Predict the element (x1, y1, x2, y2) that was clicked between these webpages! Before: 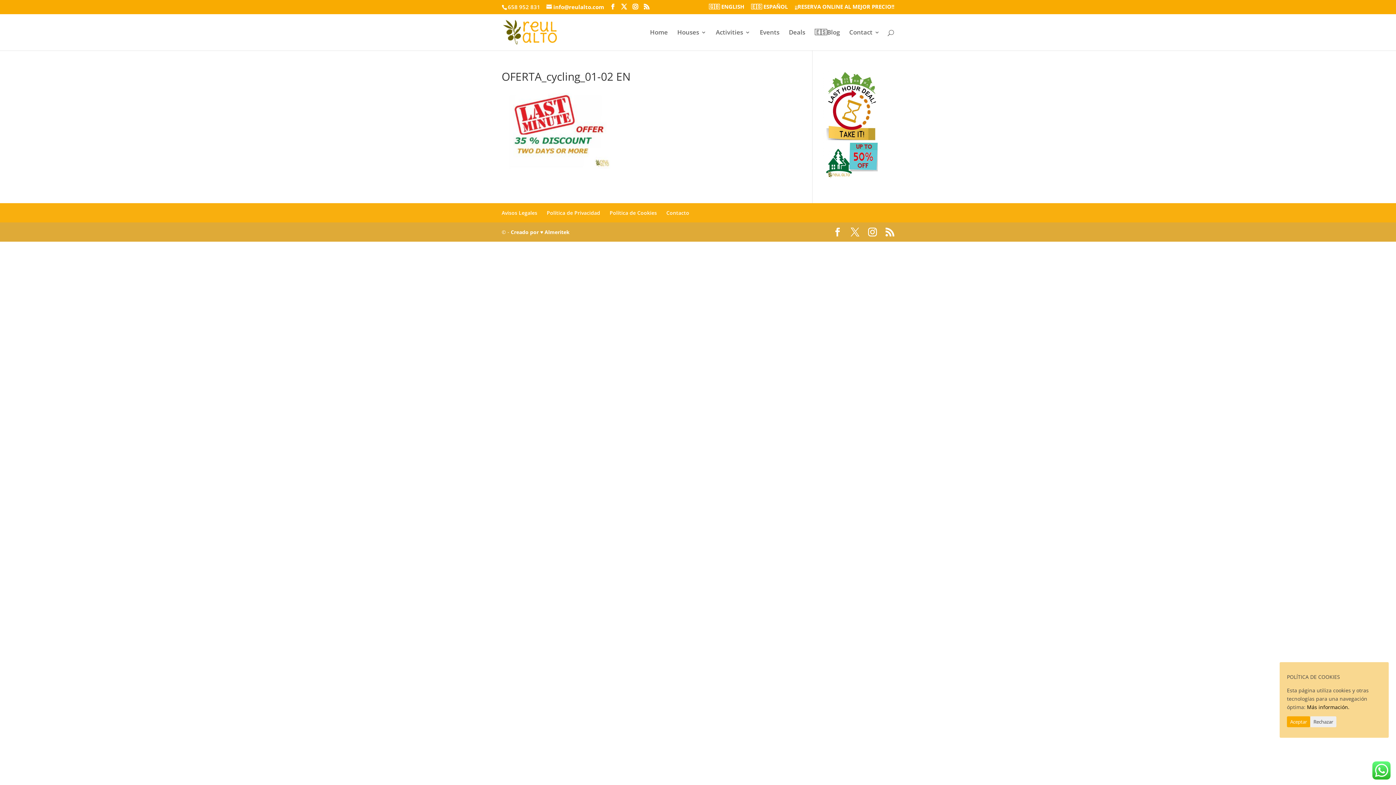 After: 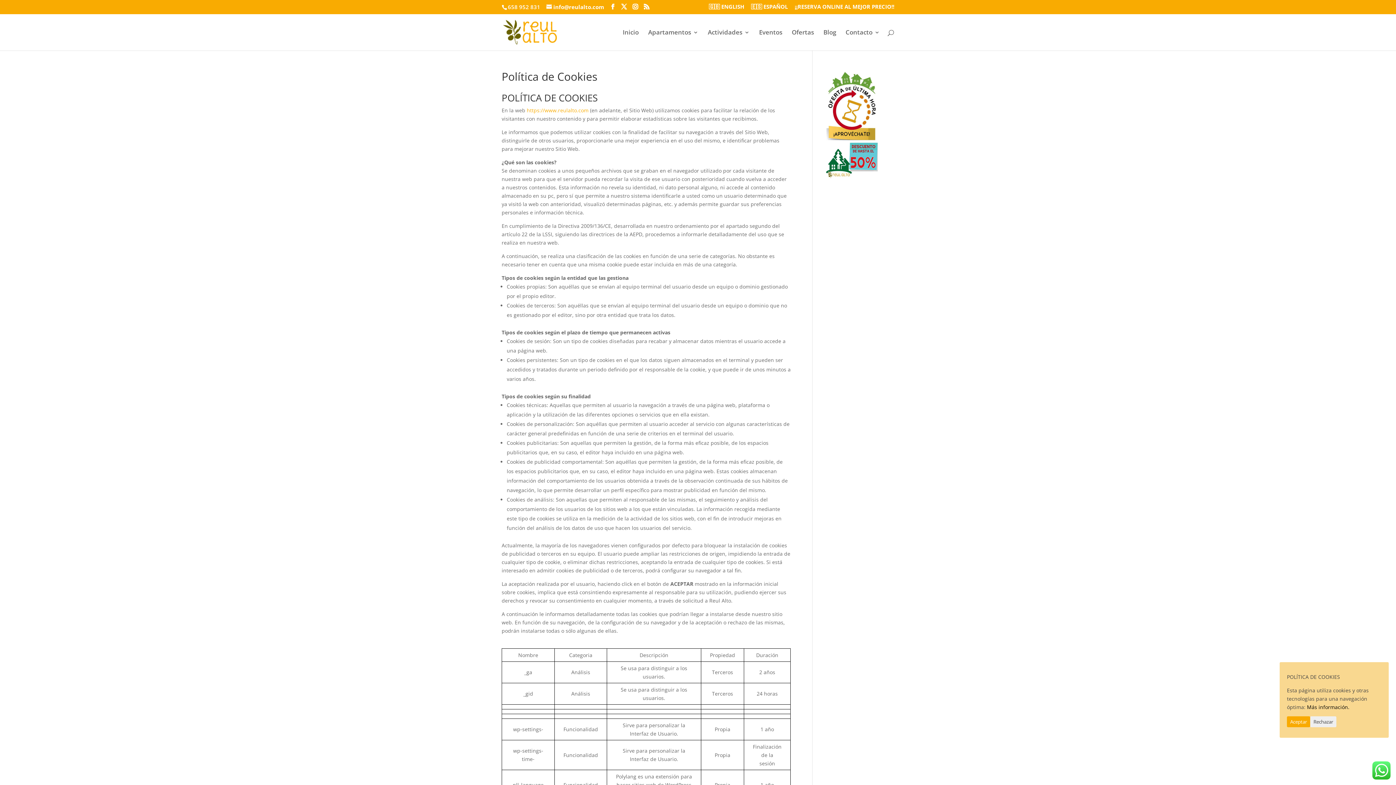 Action: bbox: (609, 209, 657, 216) label: Política de Cookies